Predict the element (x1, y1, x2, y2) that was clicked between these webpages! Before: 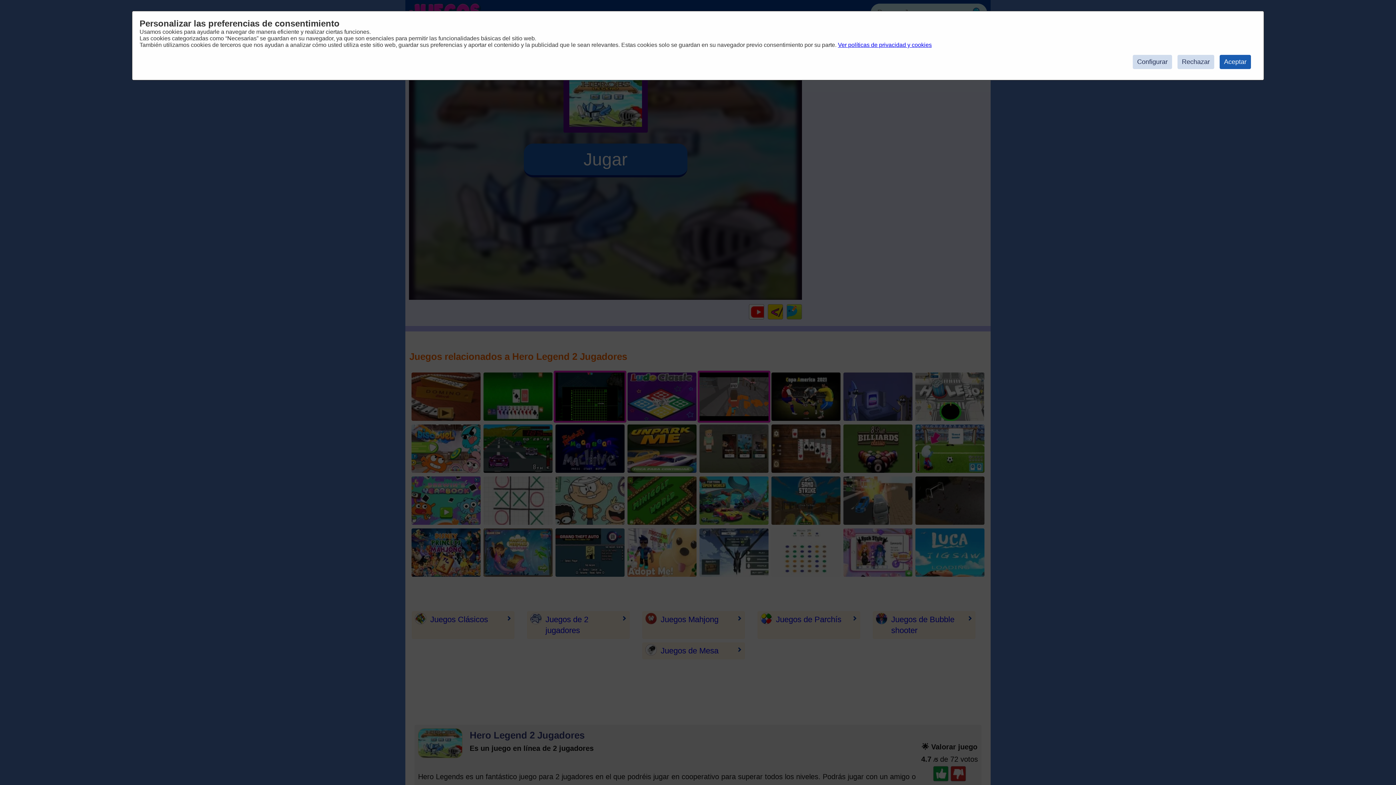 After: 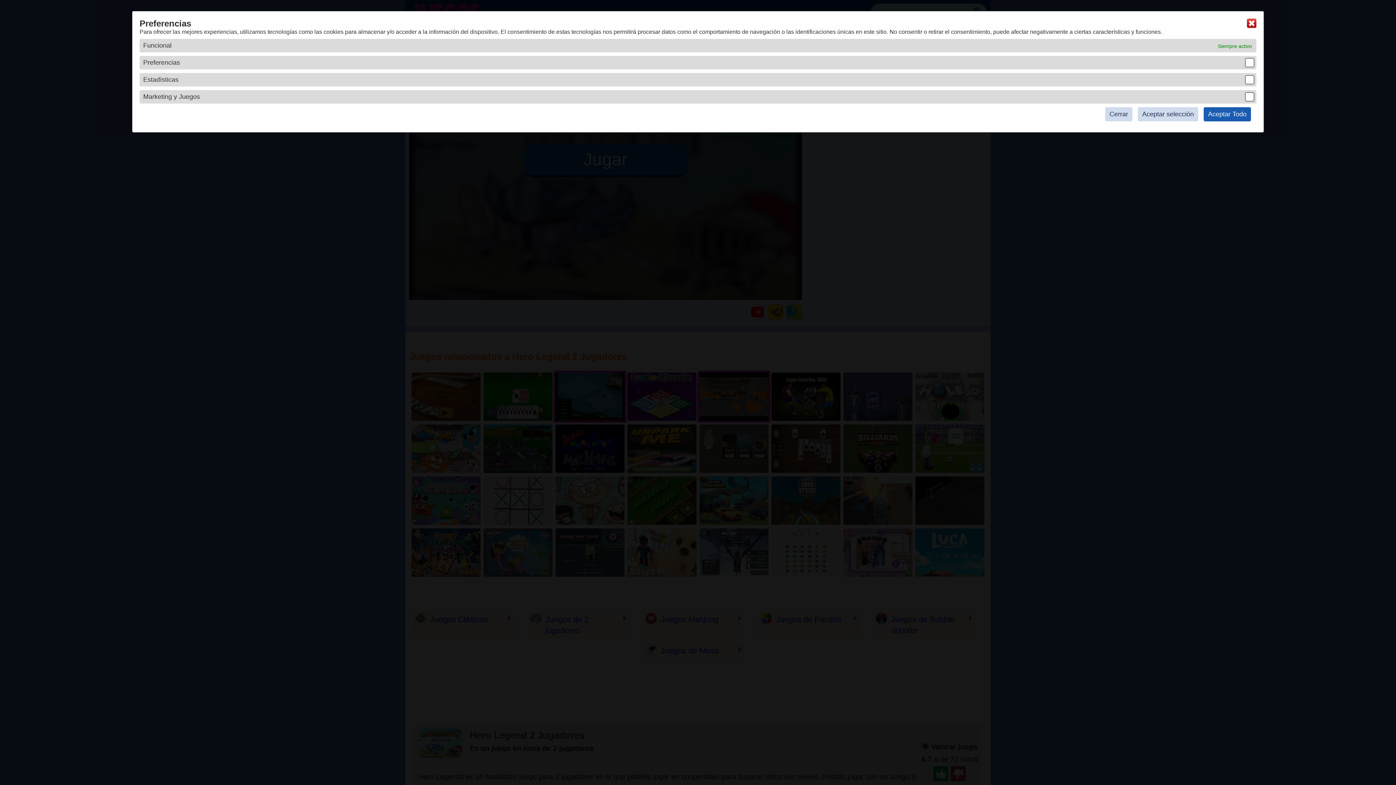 Action: bbox: (1133, 54, 1172, 69) label: Configurar